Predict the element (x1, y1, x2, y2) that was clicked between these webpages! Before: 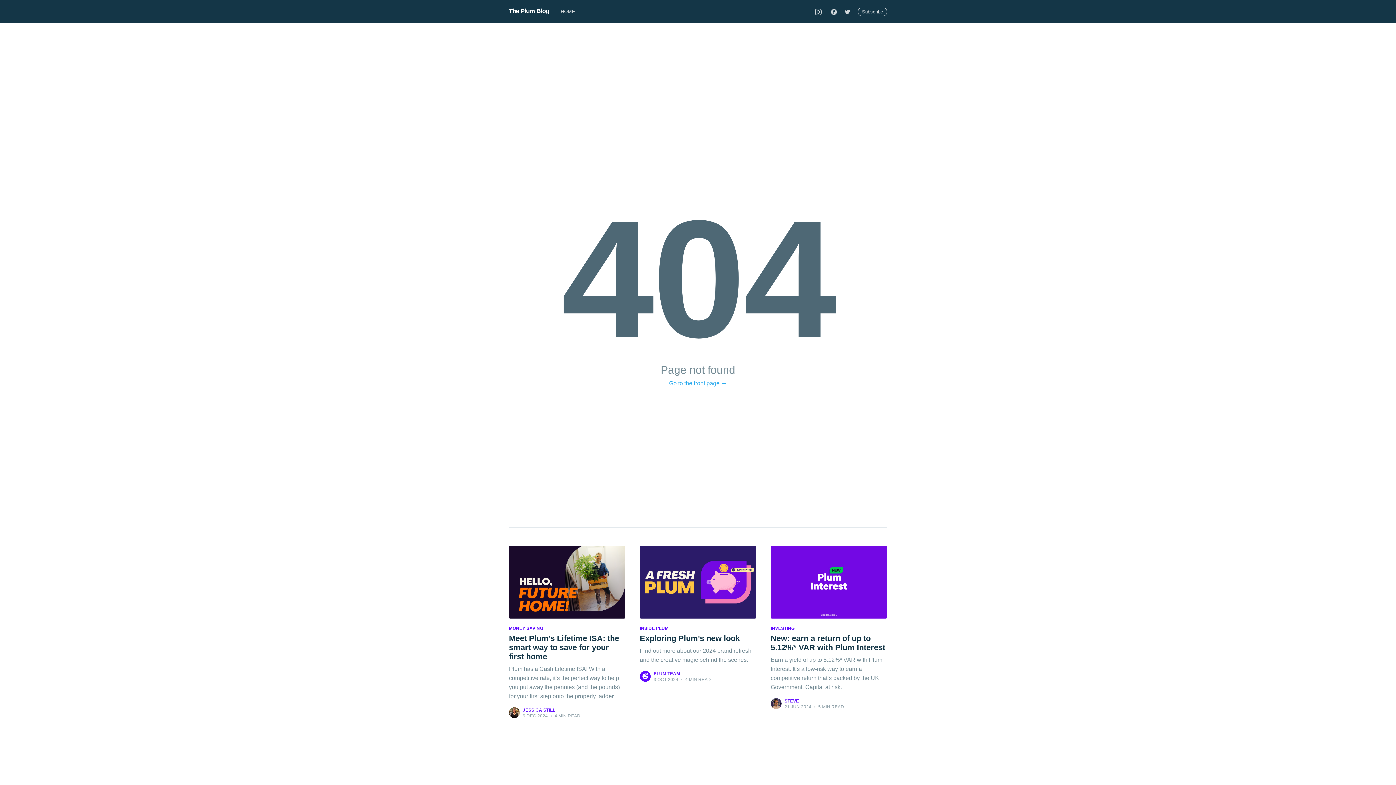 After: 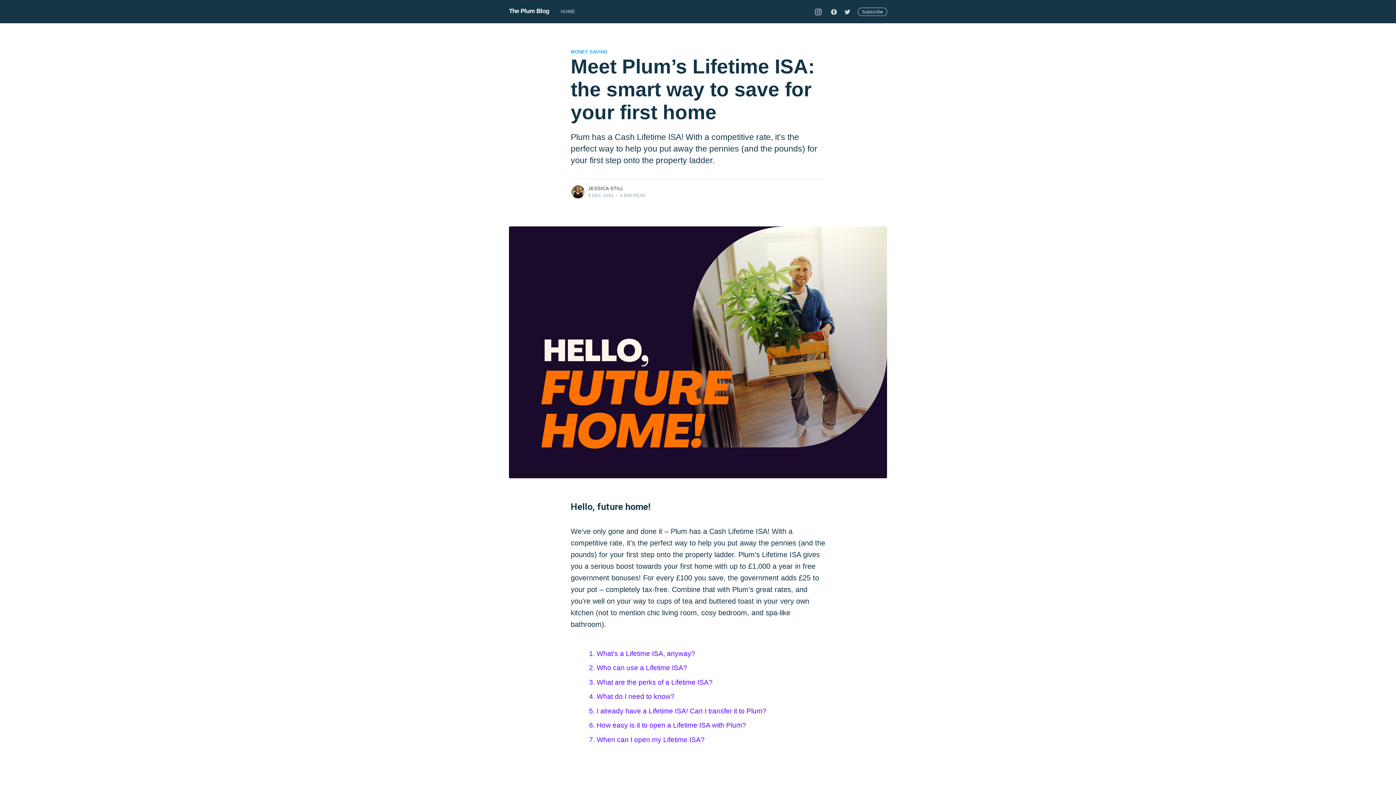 Action: bbox: (509, 618, 625, 706) label: MONEY SAVING
Meet Plum’s Lifetime ISA: the smart way to save for your first home

Plum has a Cash Lifetime ISA! With a competitive rate, it’s the perfect way to help you put away the pennies (and the pounds) for your first step onto the property ladder.